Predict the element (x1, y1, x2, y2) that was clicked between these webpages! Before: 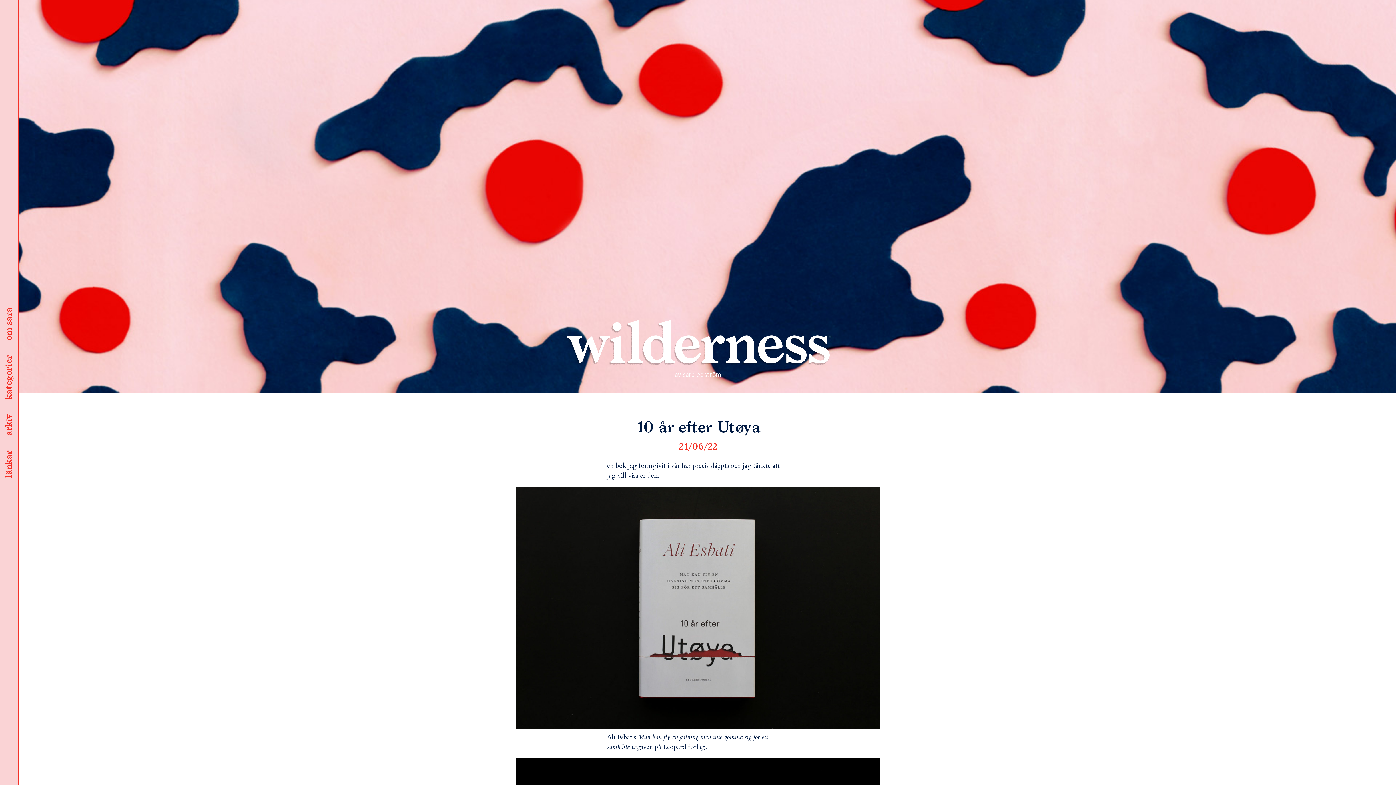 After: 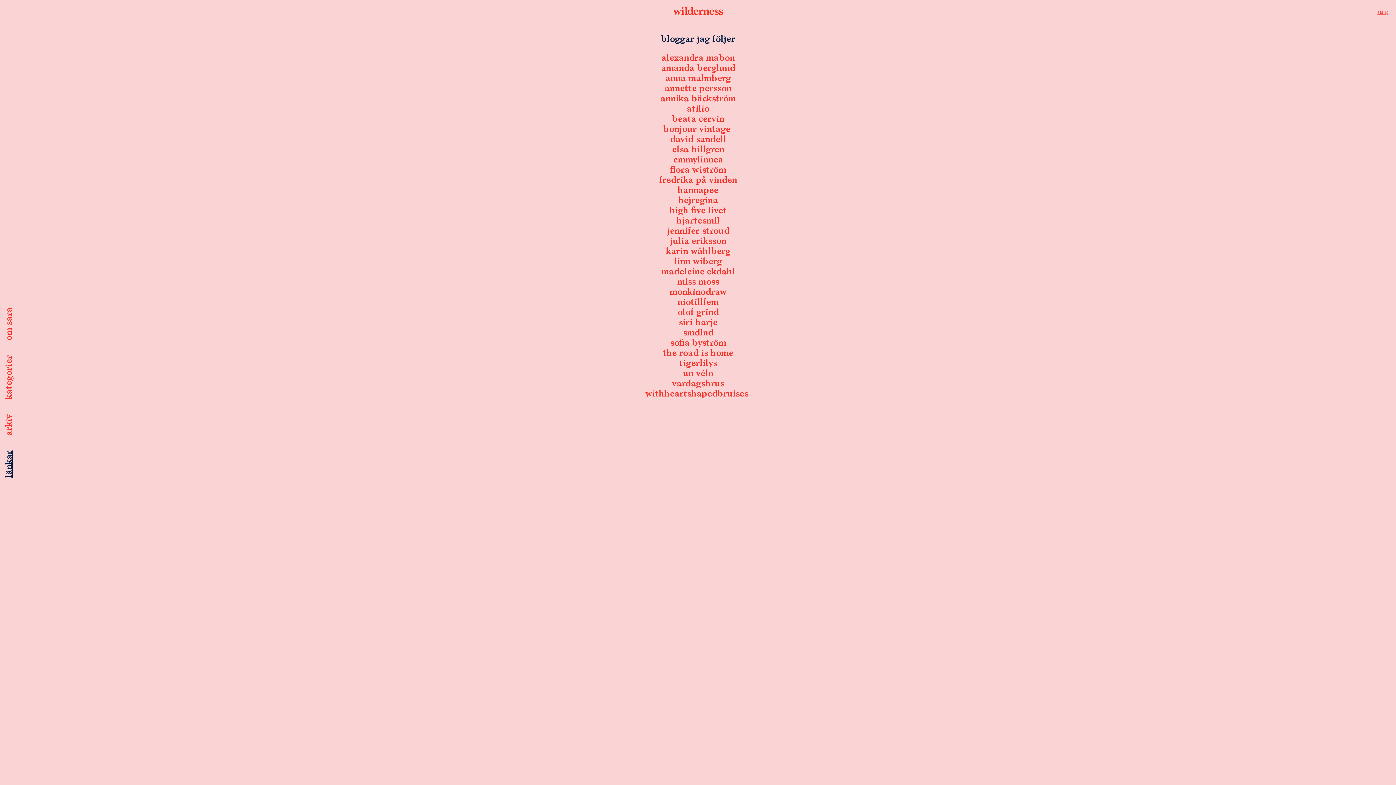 Action: label: länkar bbox: (0, 450, 18, 478)